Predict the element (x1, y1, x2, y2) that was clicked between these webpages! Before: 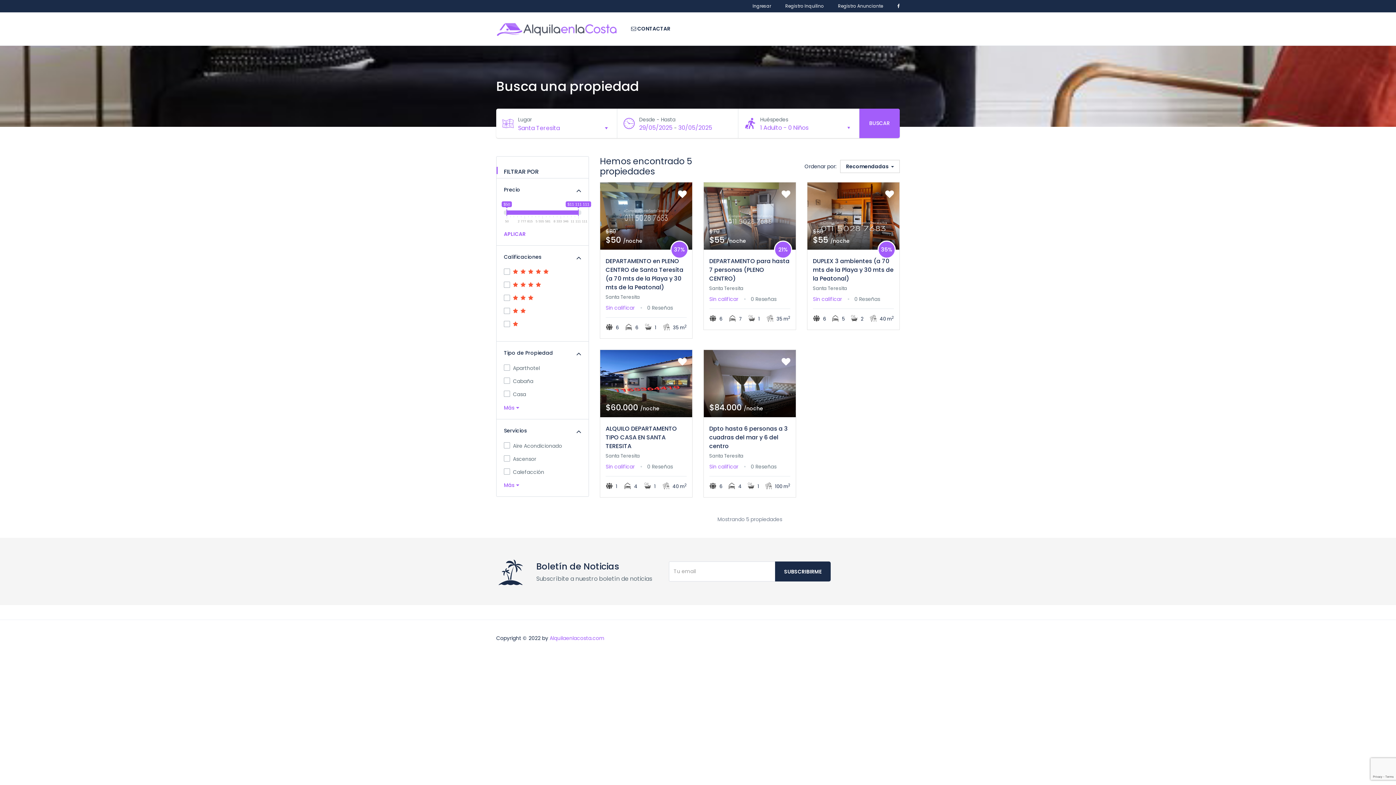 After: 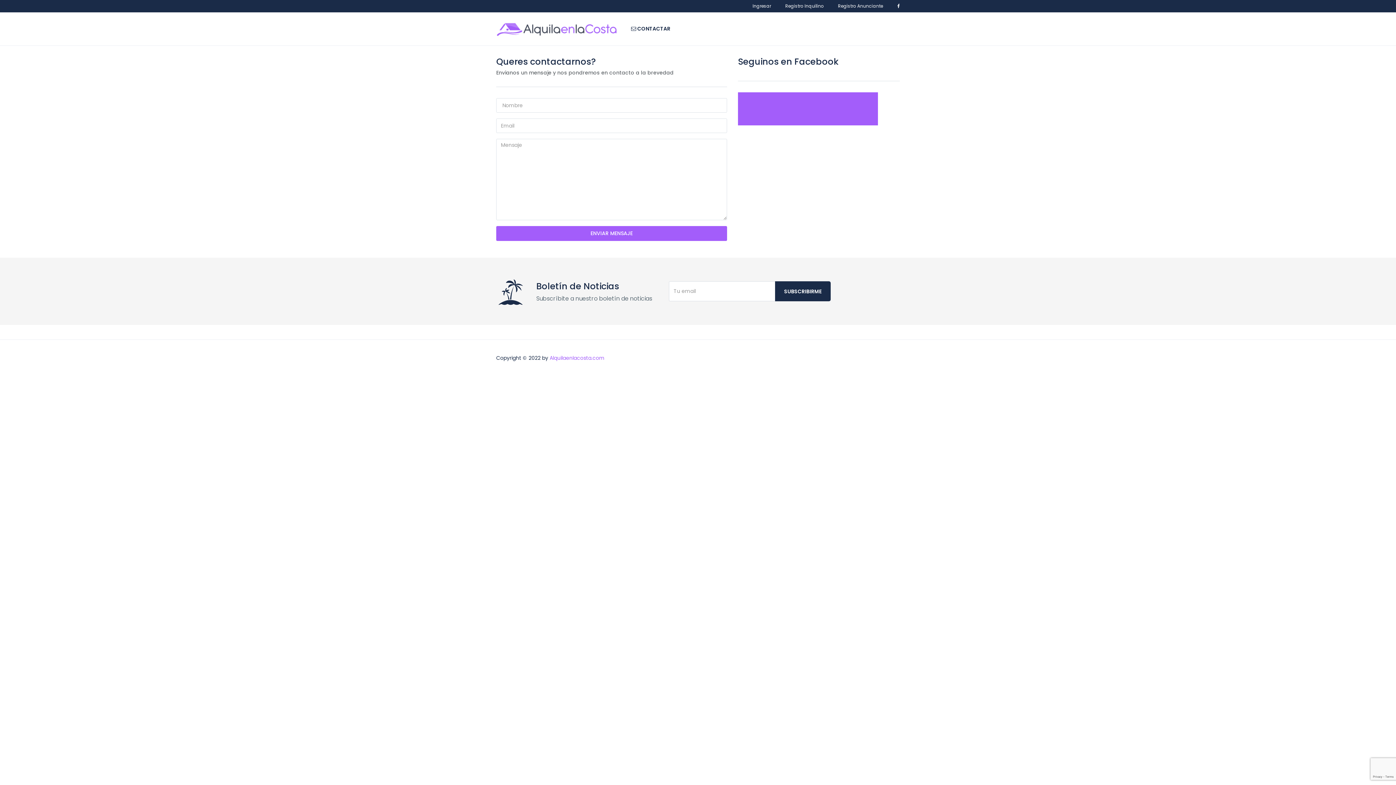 Action: bbox: (624, 12, 677, 45) label:  CONTACTAR